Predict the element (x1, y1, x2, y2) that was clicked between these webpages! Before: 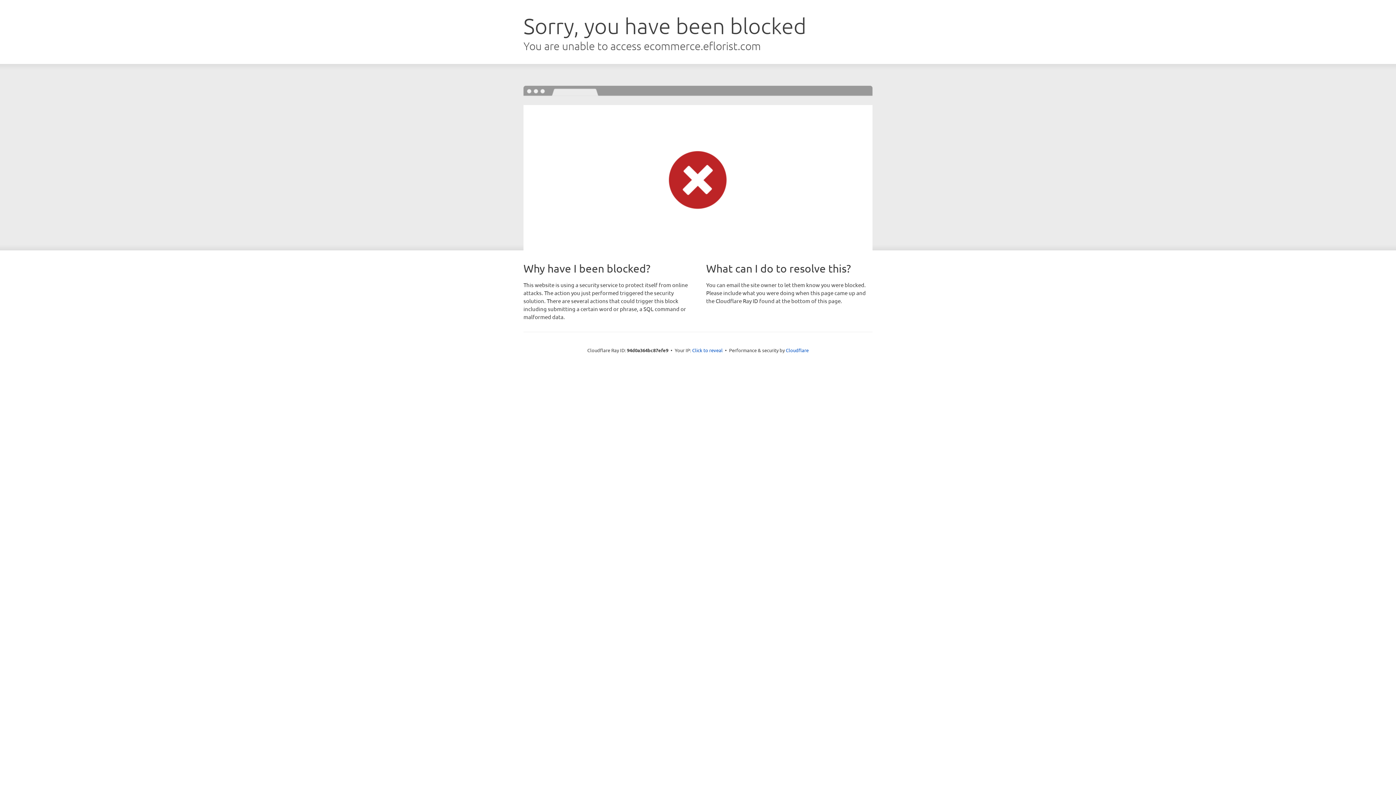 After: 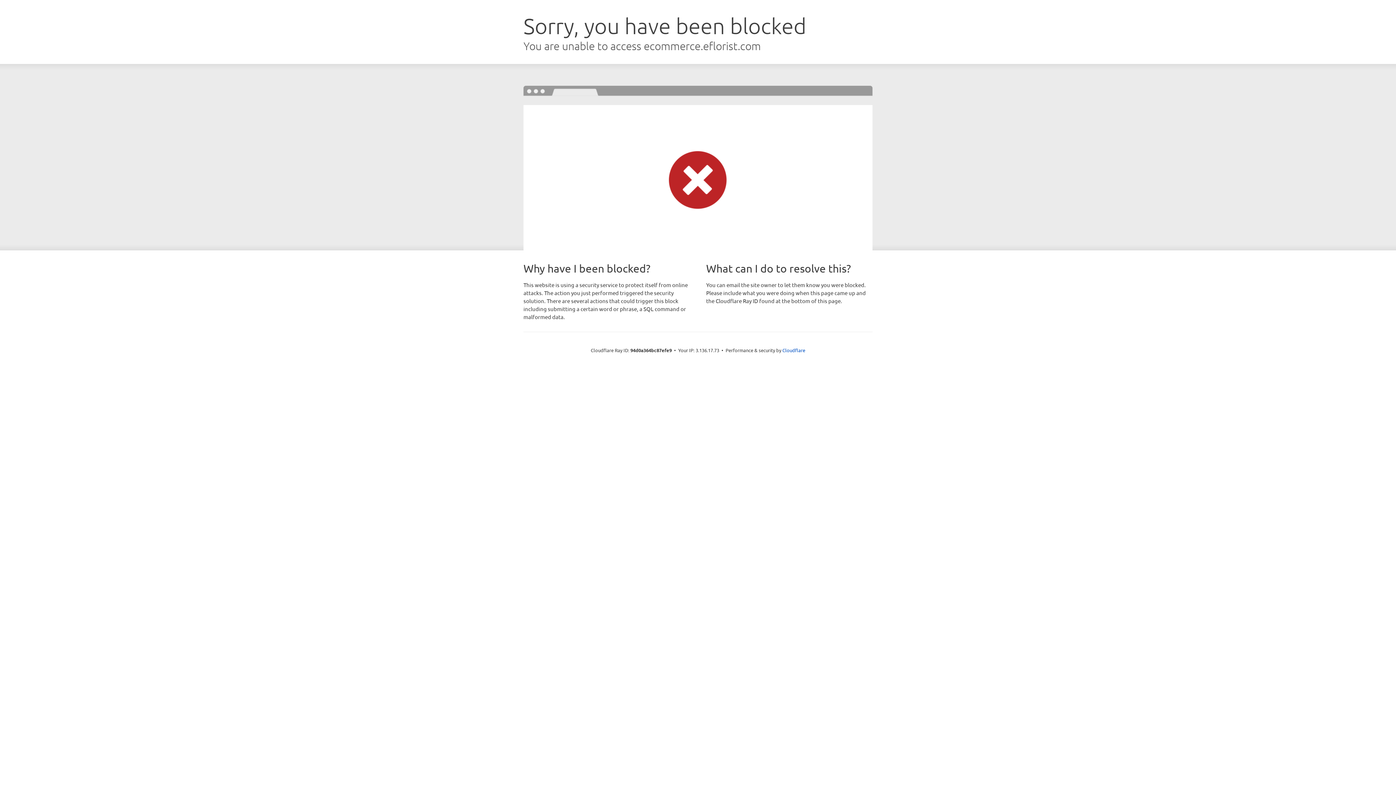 Action: bbox: (692, 346, 722, 353) label: Click to reveal